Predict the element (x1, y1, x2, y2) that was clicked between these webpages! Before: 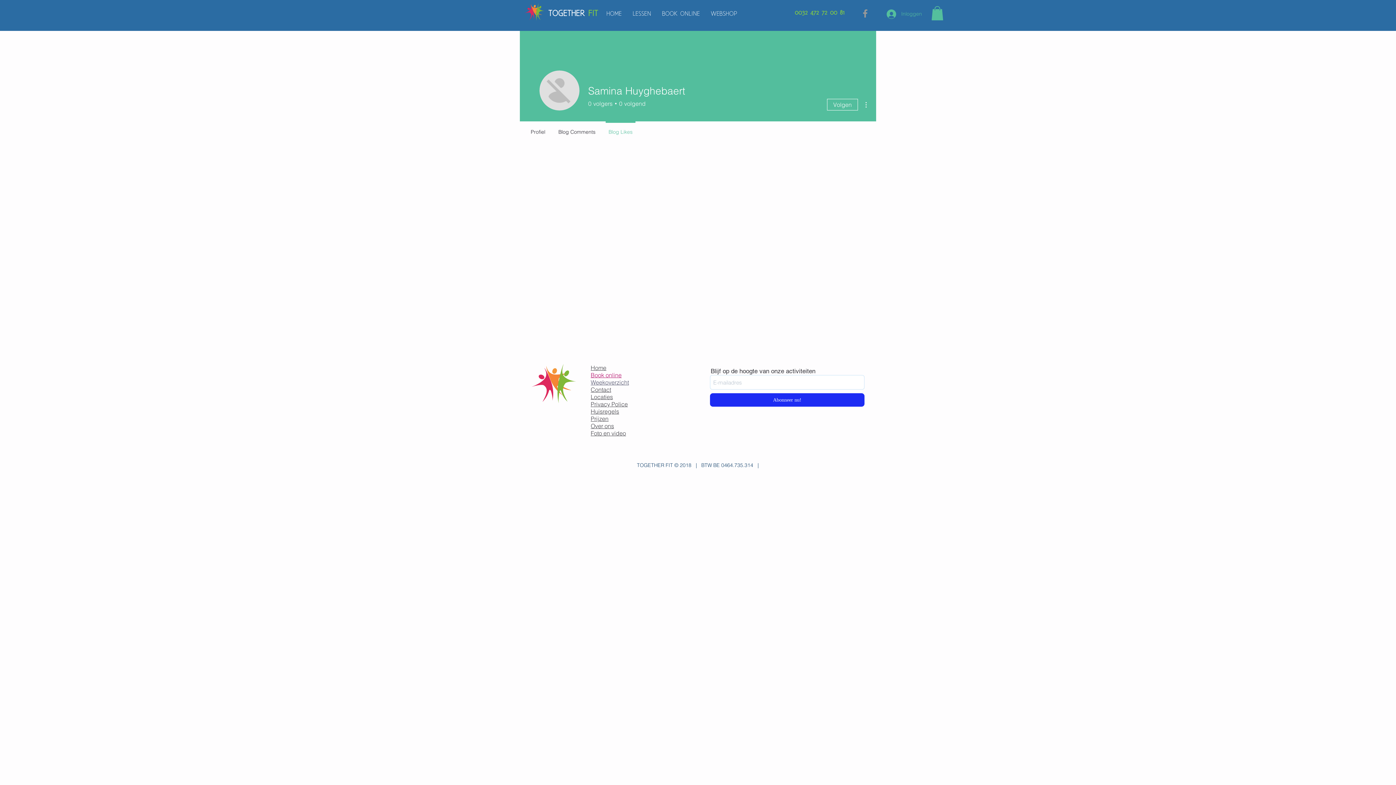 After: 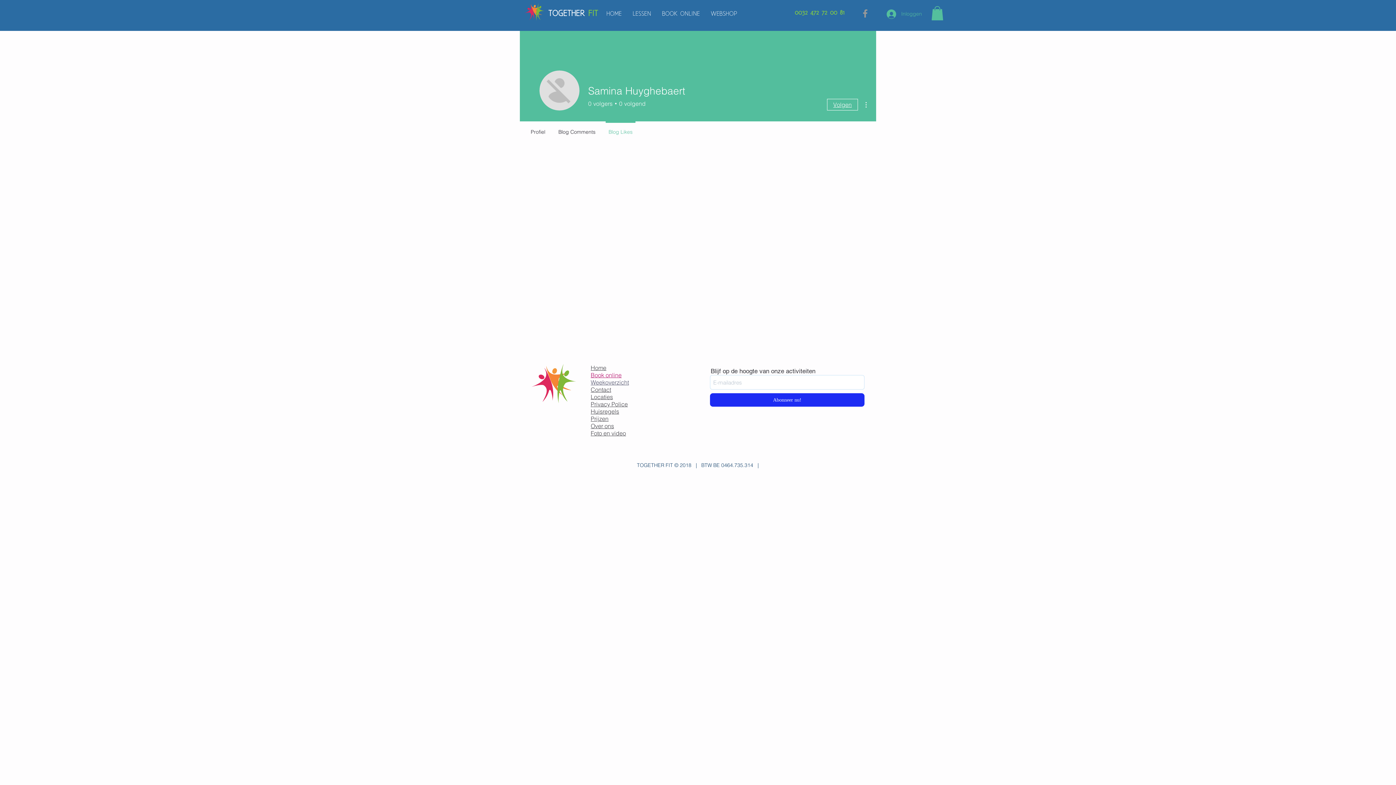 Action: label: Volgen bbox: (827, 98, 858, 110)